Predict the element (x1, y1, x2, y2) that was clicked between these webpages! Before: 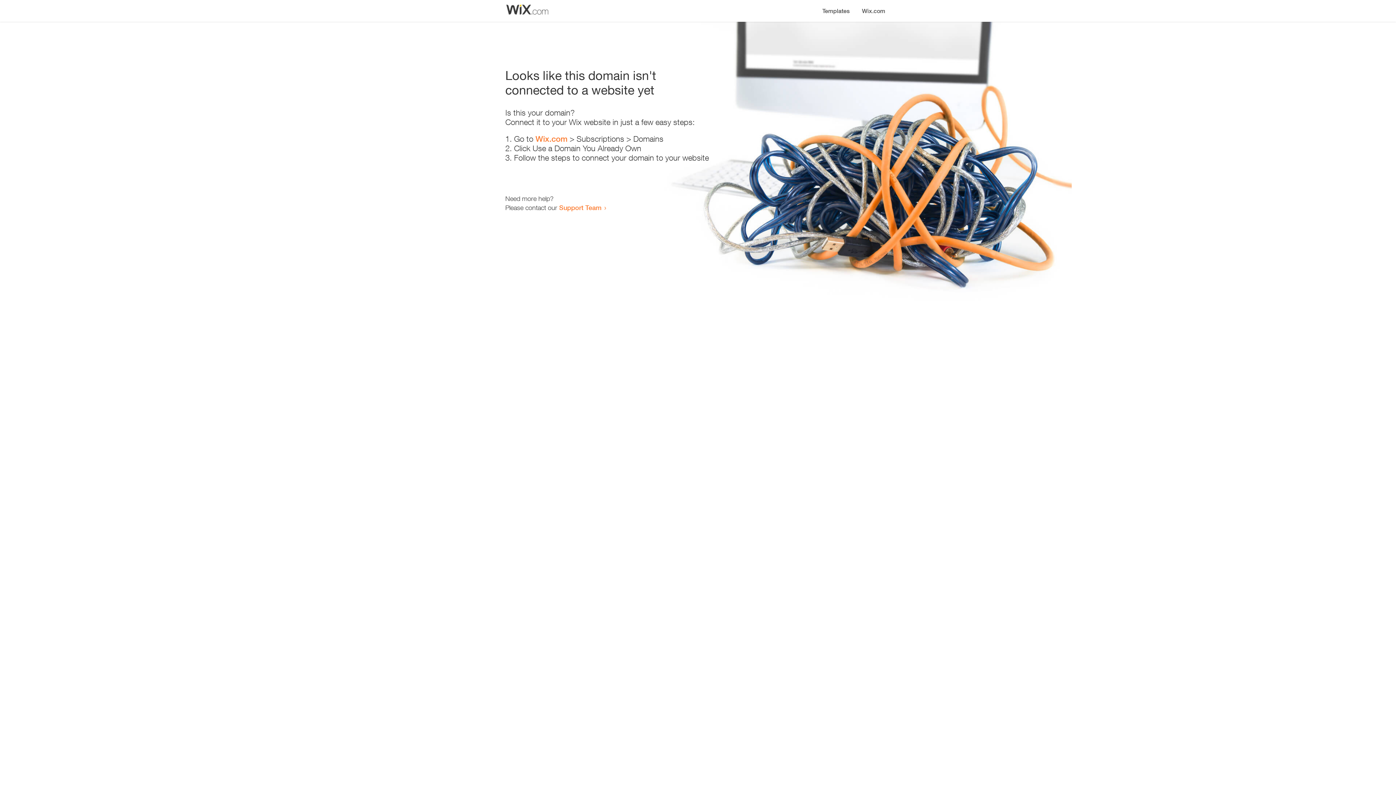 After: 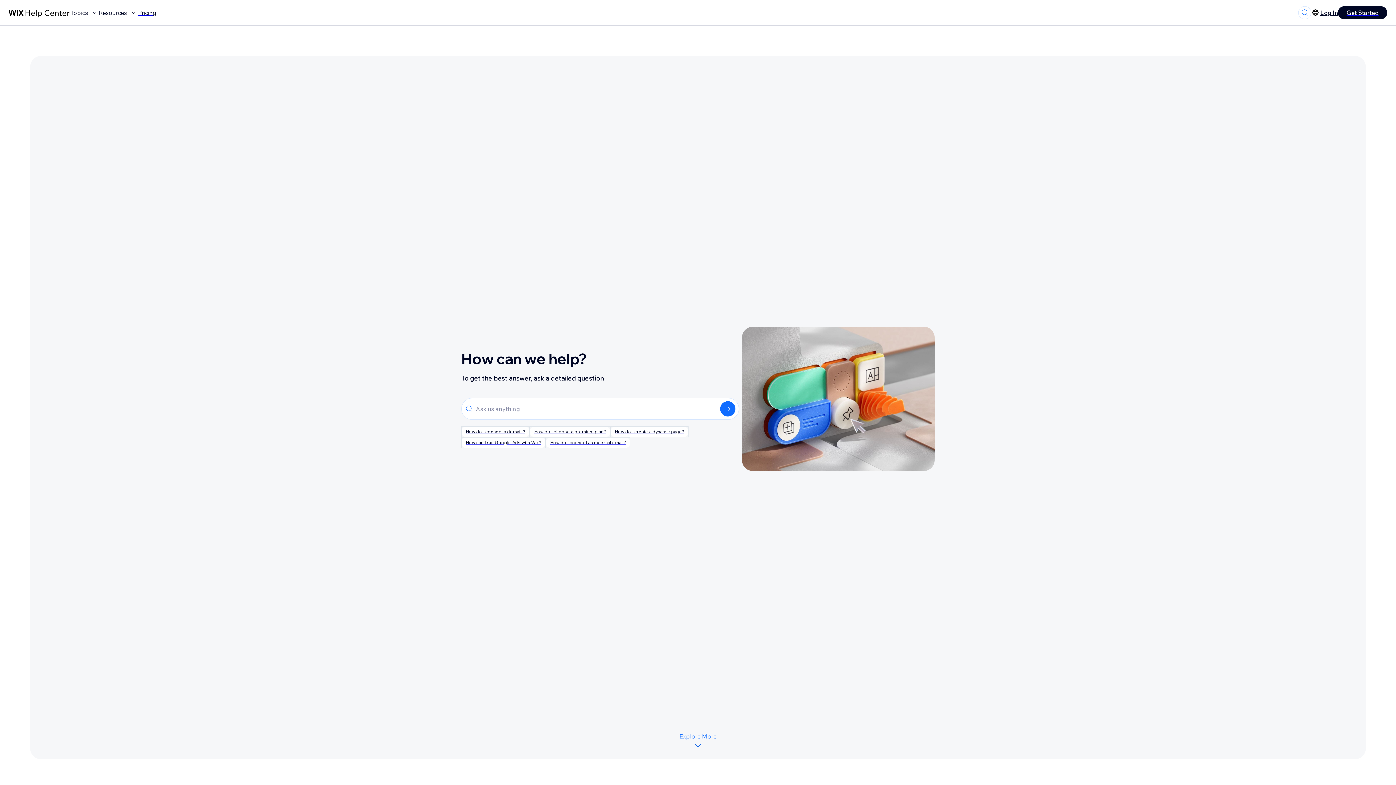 Action: label: Support Team bbox: (559, 203, 601, 211)